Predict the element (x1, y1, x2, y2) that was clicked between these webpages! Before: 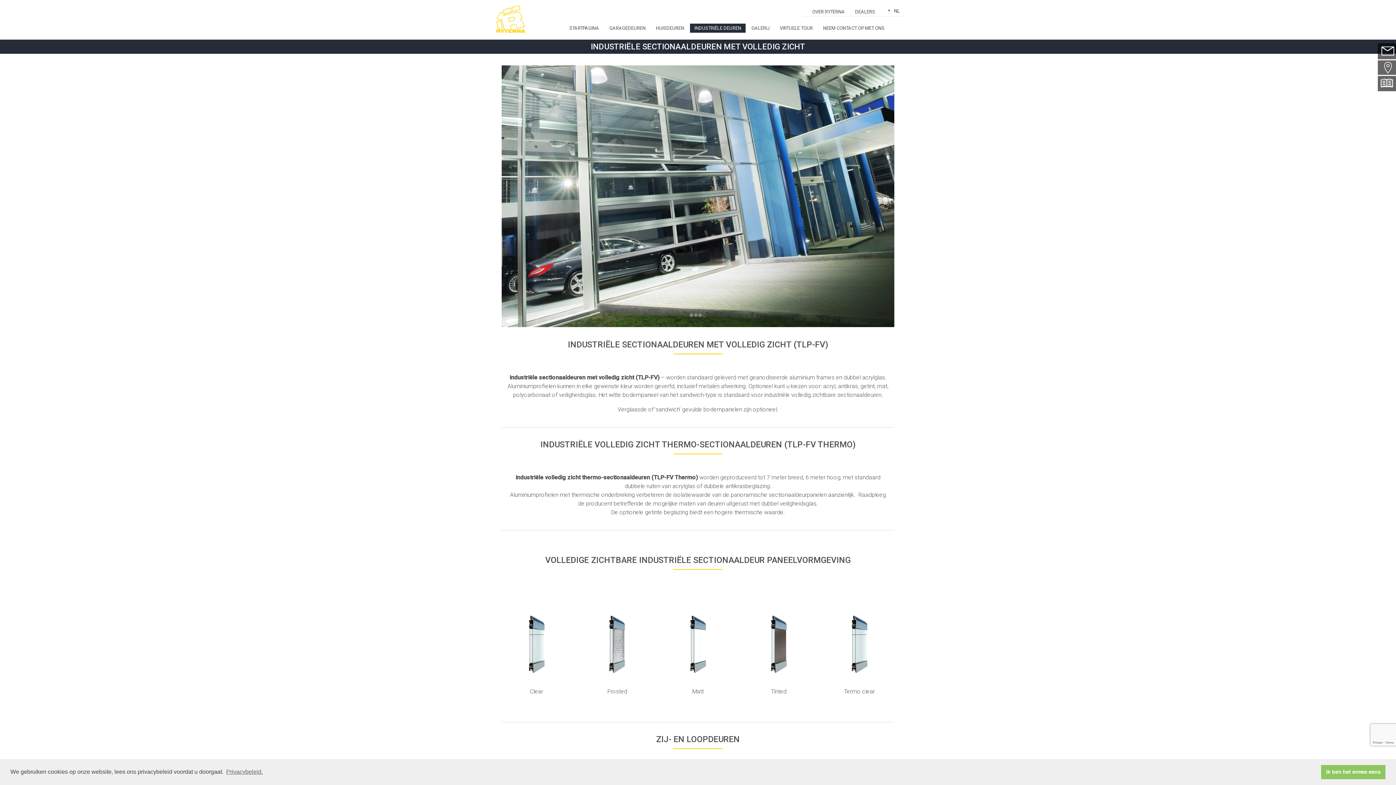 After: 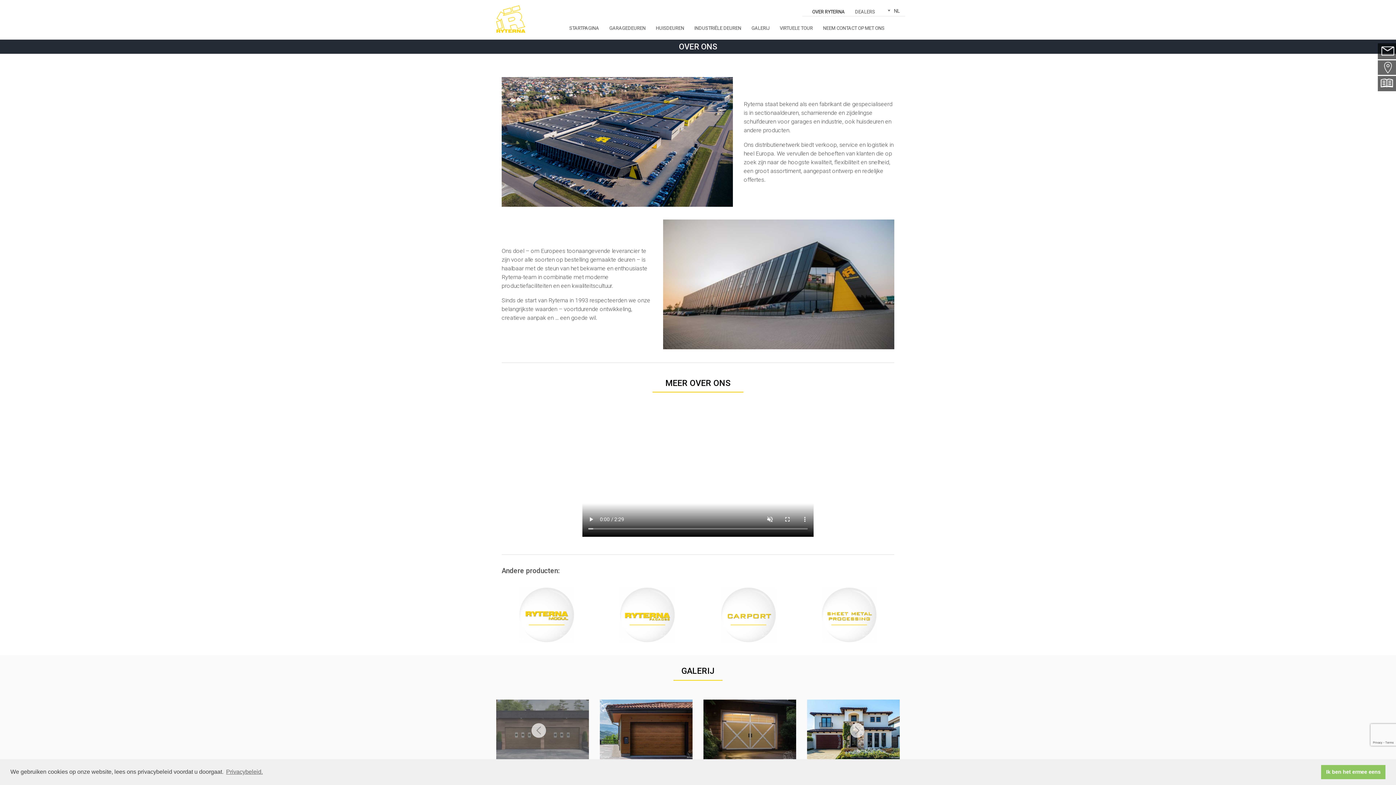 Action: bbox: (808, 7, 849, 16) label: OVER RYTERNA